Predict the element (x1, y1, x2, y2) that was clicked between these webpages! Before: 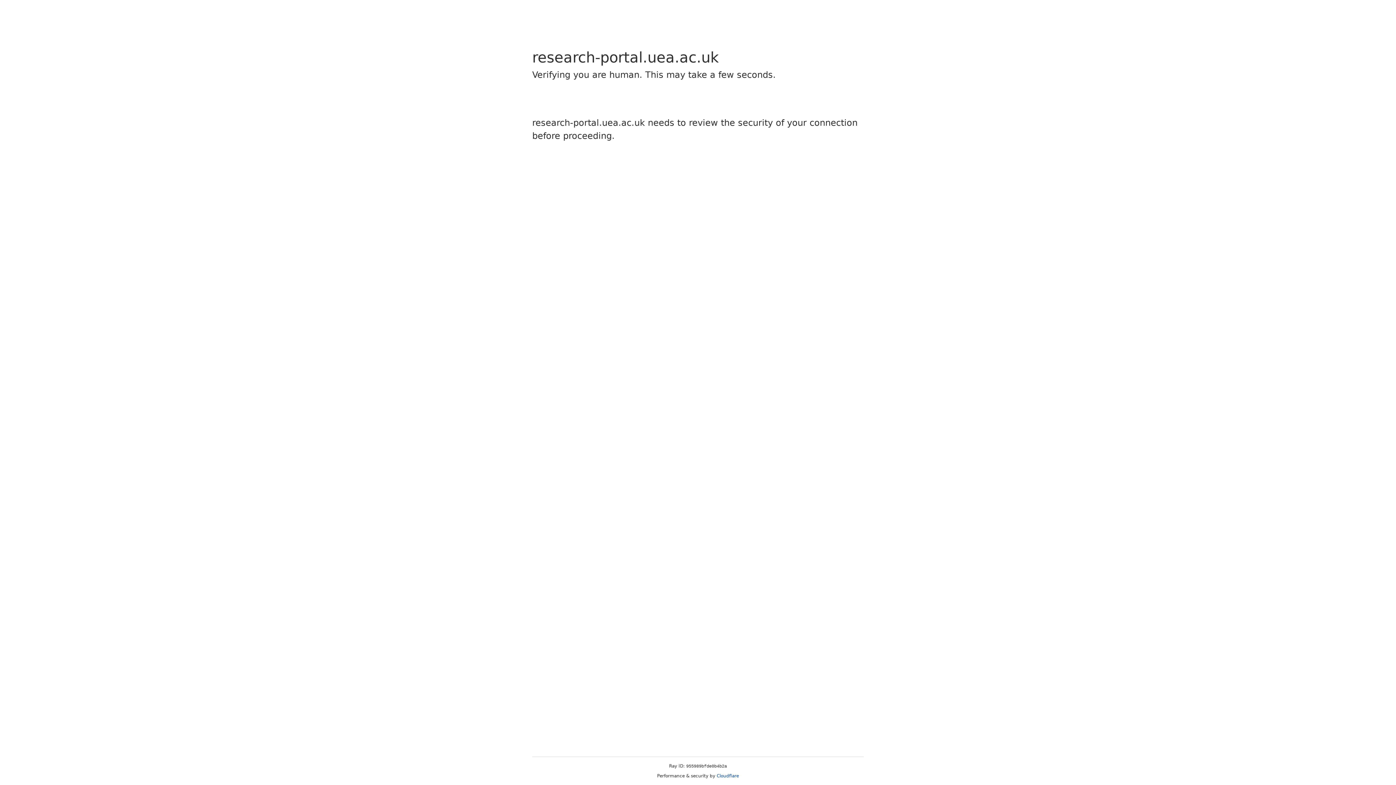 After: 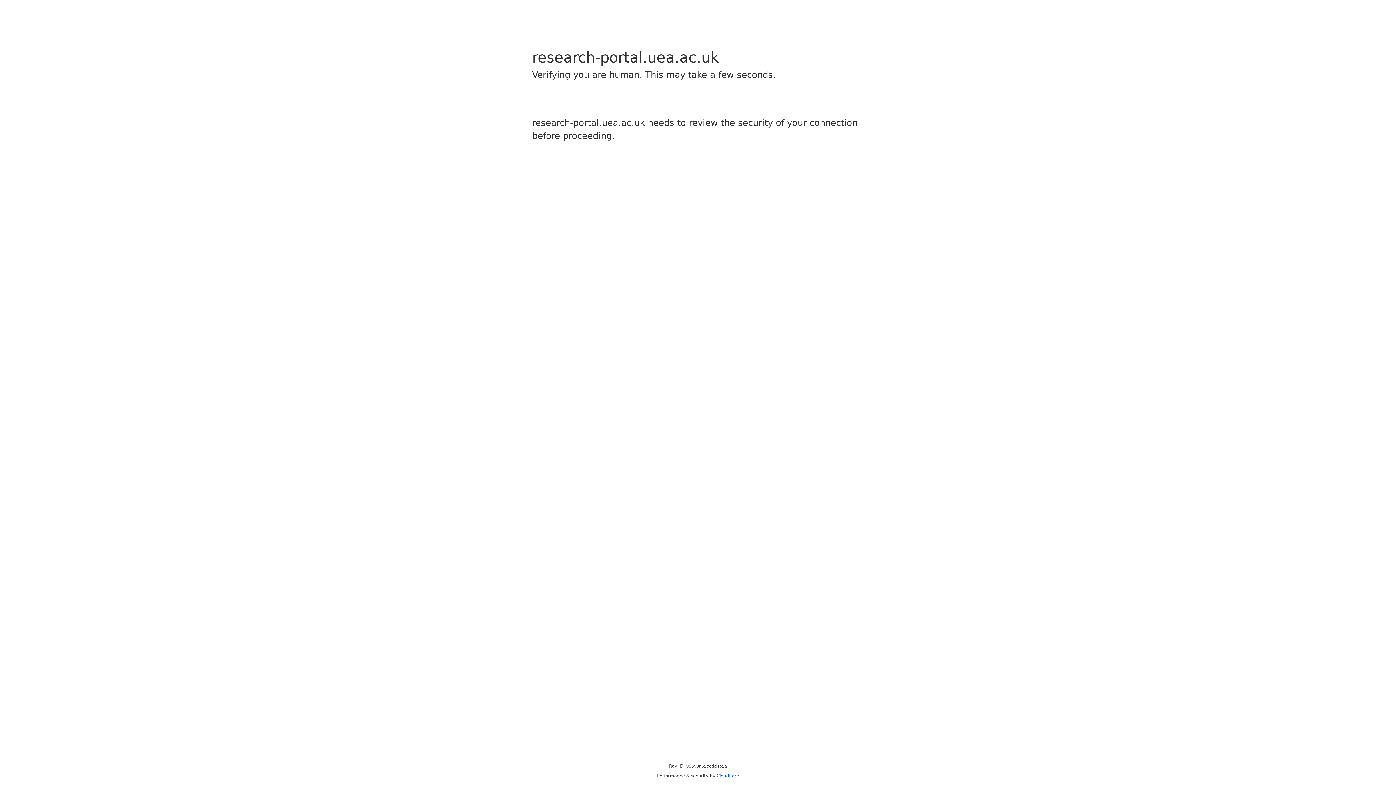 Action: bbox: (716, 773, 739, 778) label: Cloudflare